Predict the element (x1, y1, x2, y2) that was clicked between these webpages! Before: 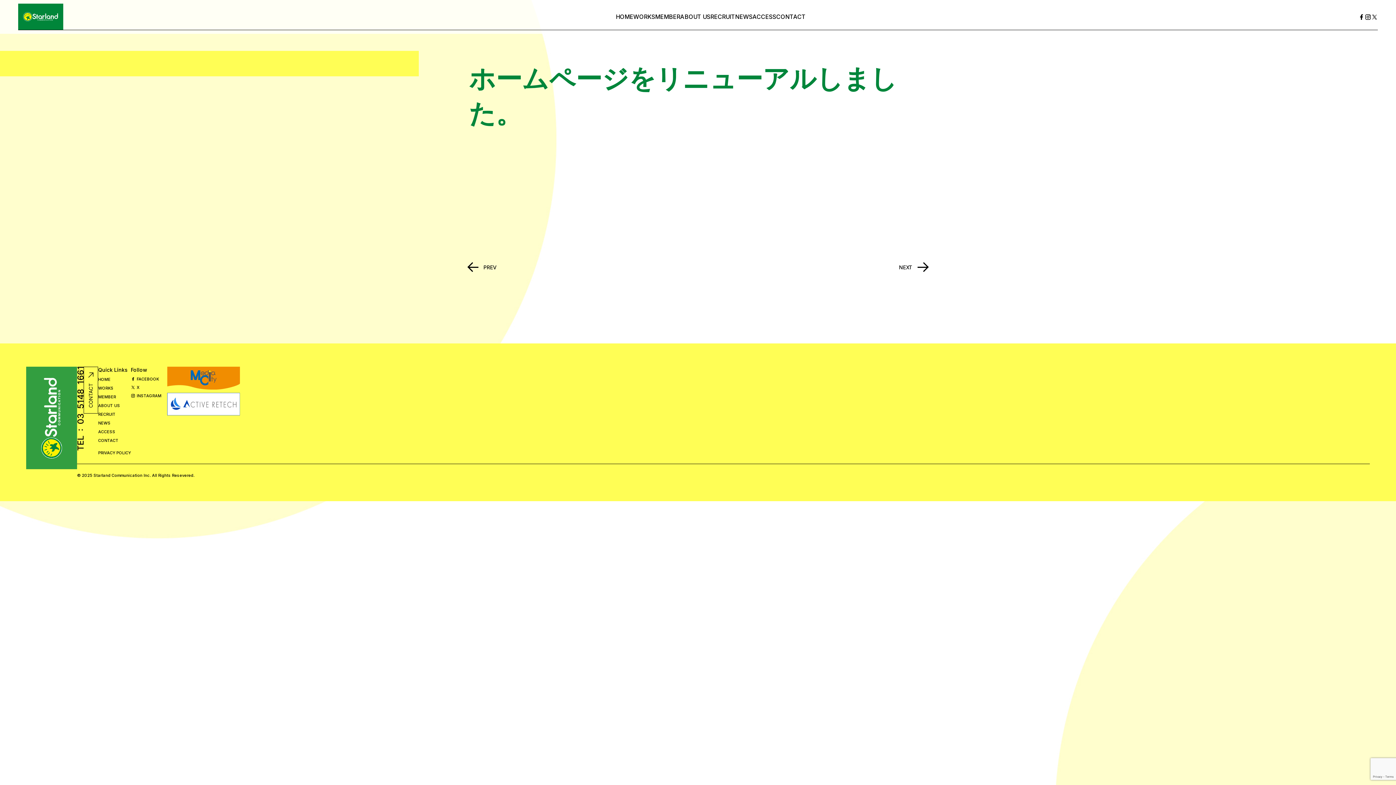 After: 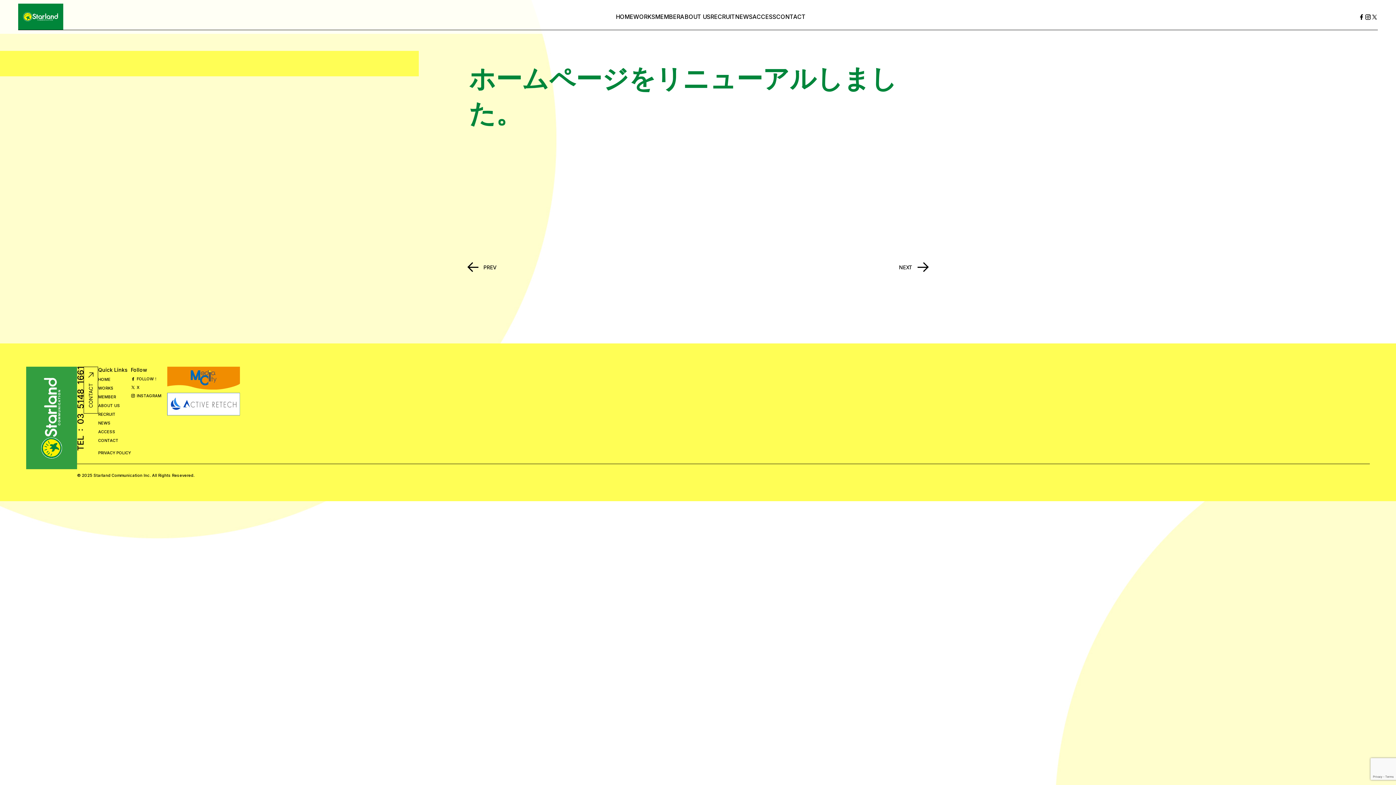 Action: bbox: (130, 376, 167, 381) label: FACEBOOK
FOLLOW！